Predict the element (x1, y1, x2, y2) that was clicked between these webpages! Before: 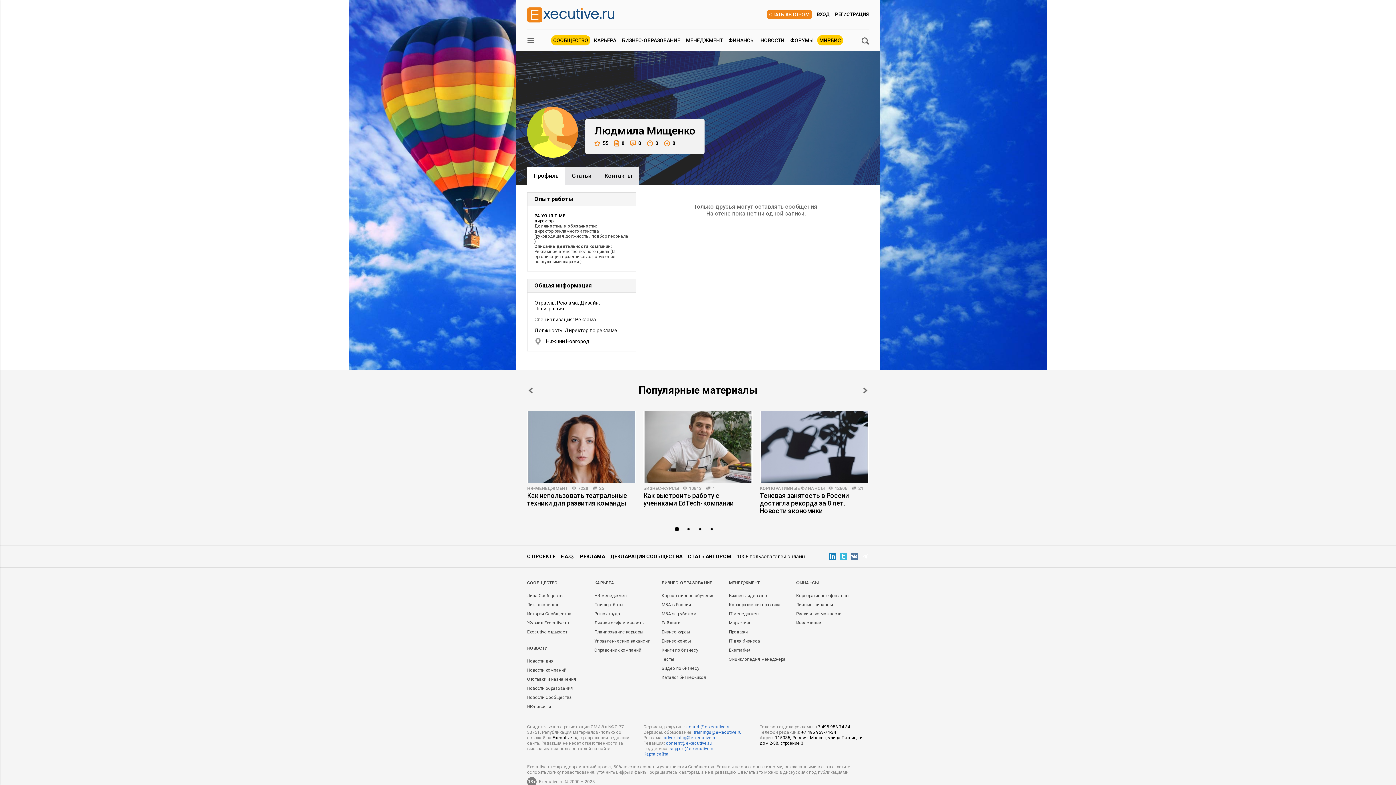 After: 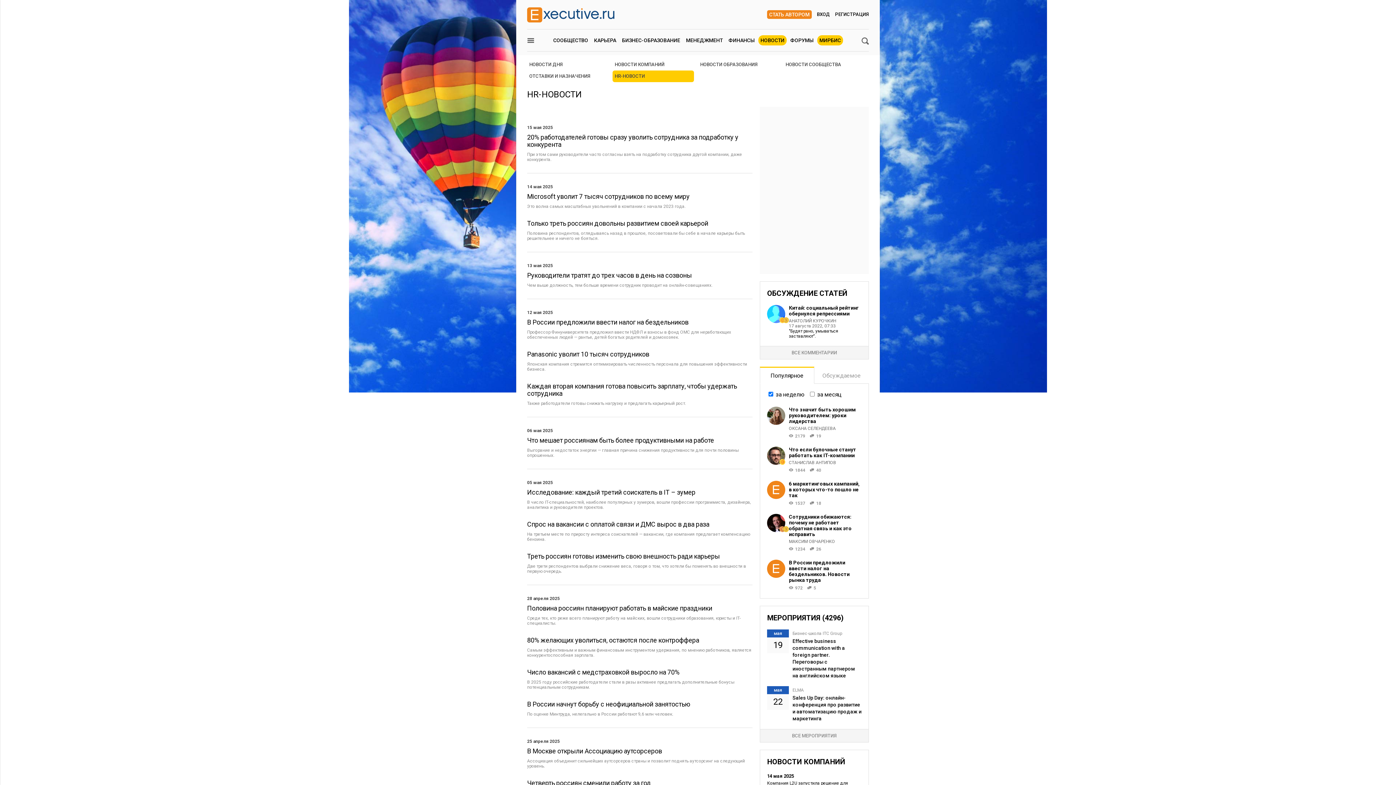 Action: label: НОВОСТИ bbox: (527, 646, 547, 651)